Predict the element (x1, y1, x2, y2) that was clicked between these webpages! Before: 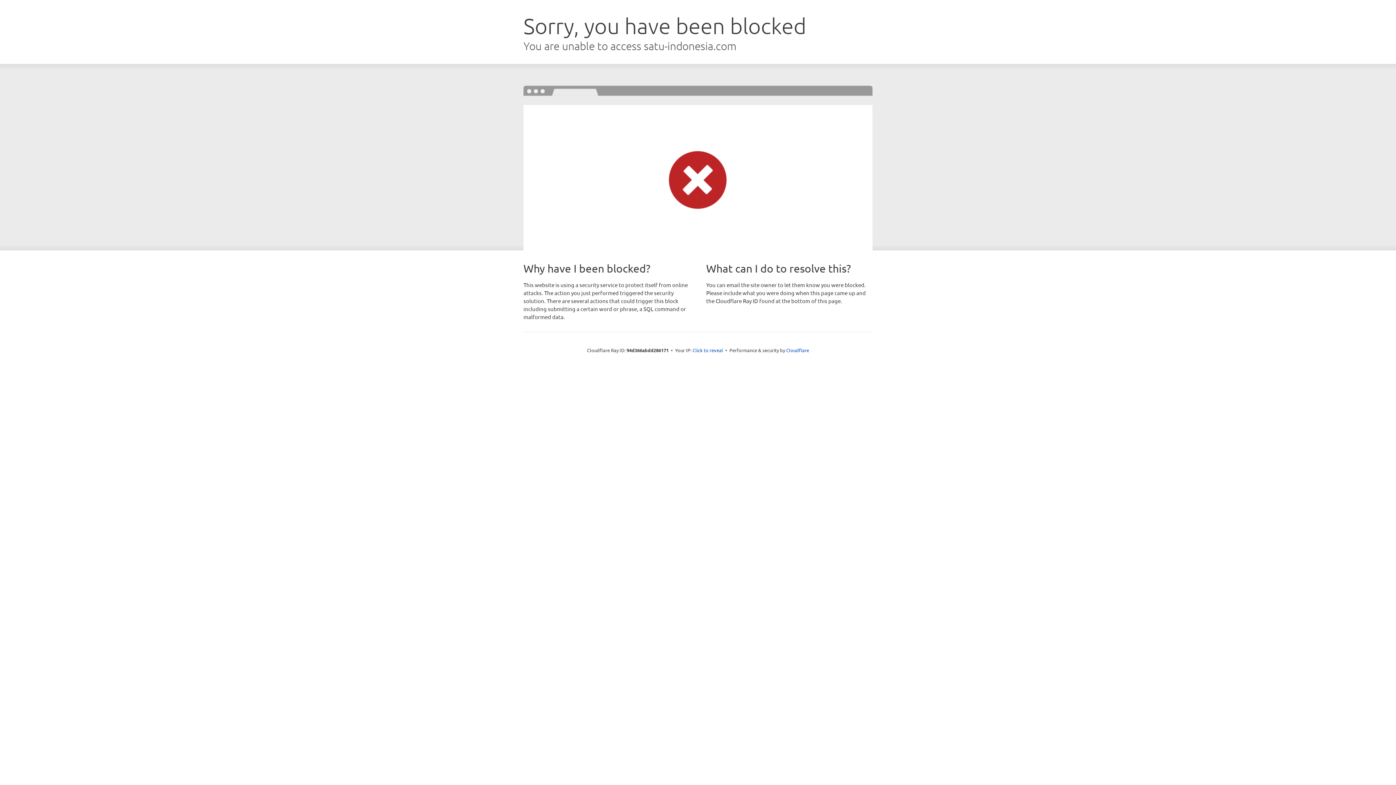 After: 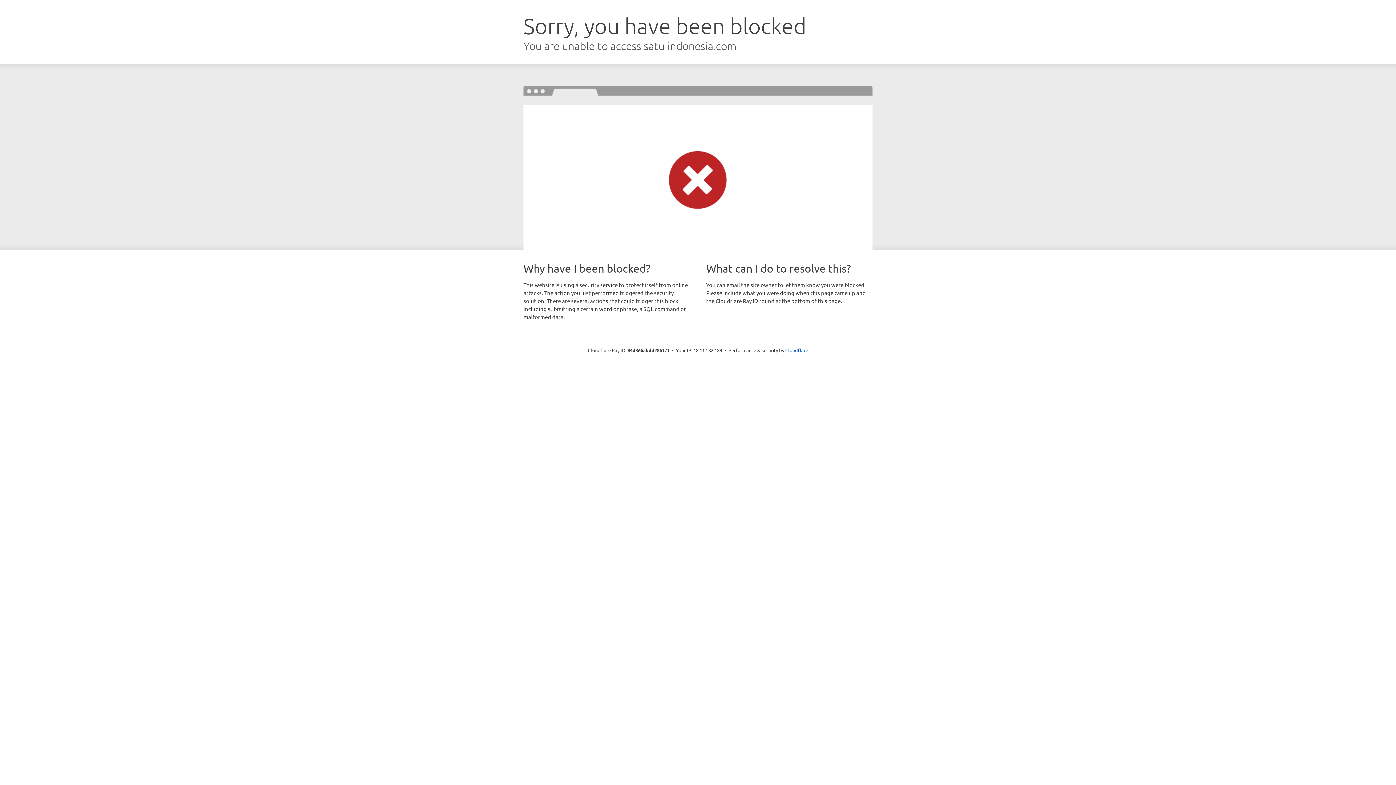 Action: label: Click to reveal bbox: (692, 346, 723, 353)